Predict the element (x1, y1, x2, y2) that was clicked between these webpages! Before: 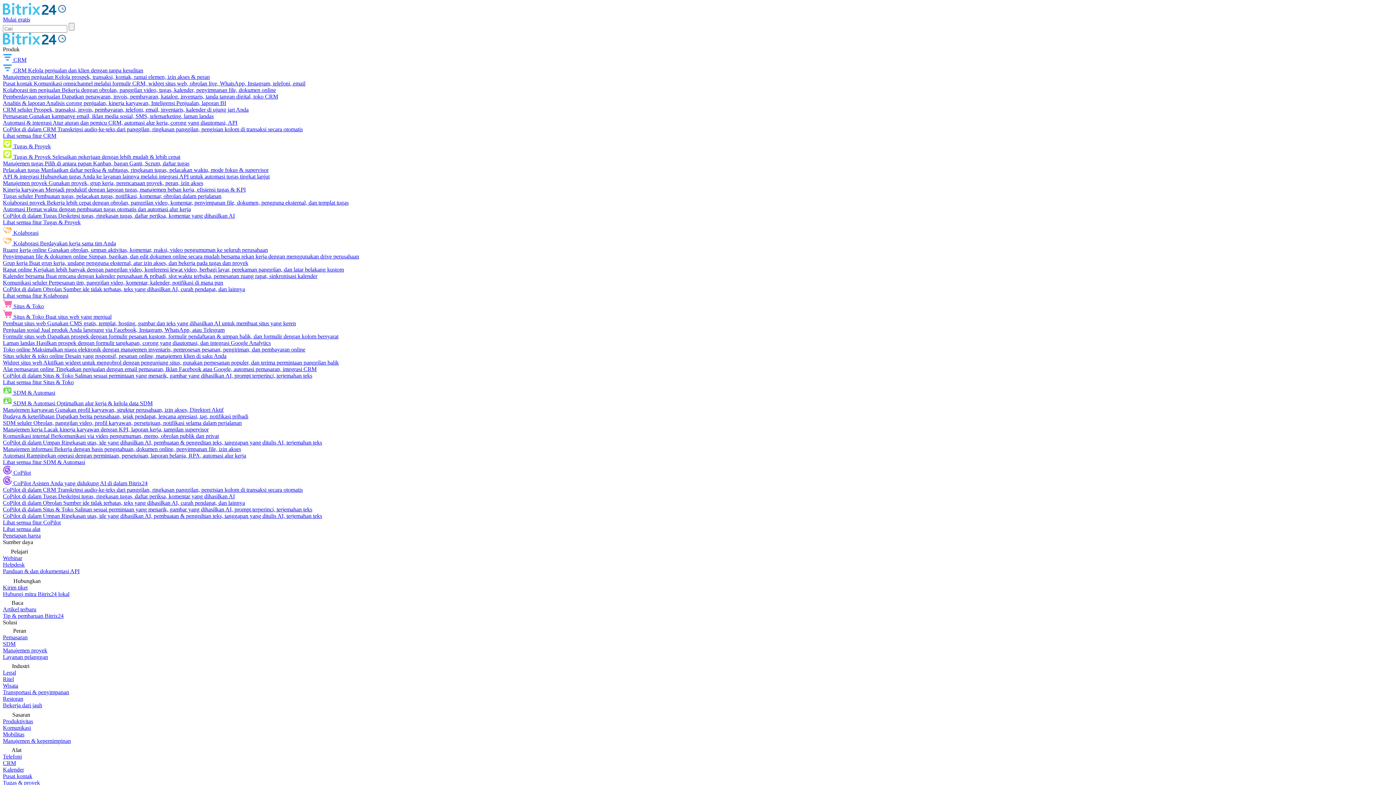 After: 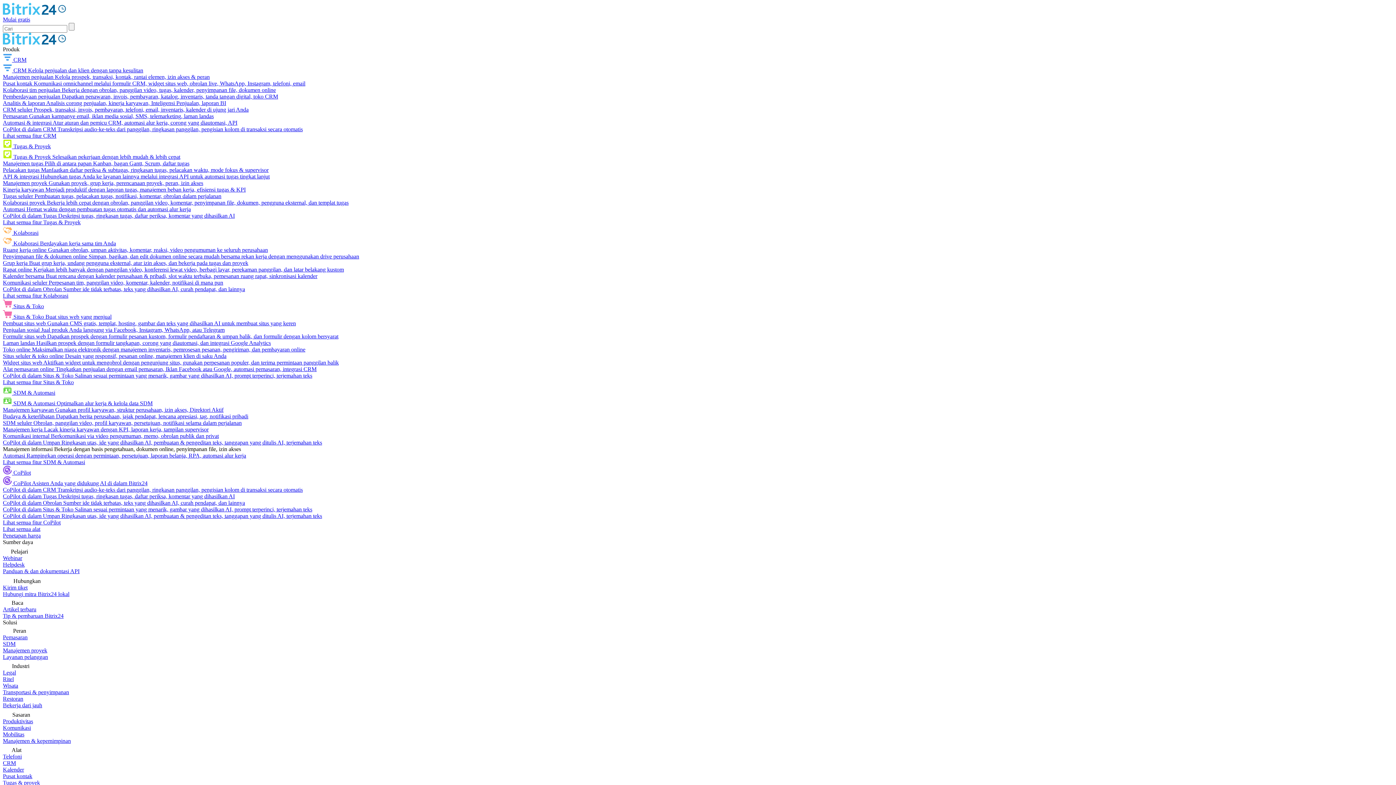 Action: label: Manajemen informasi Bekerja dengan basis pengetahuan, dokumen online, penyimpanan file, izin akses bbox: (2, 446, 241, 452)